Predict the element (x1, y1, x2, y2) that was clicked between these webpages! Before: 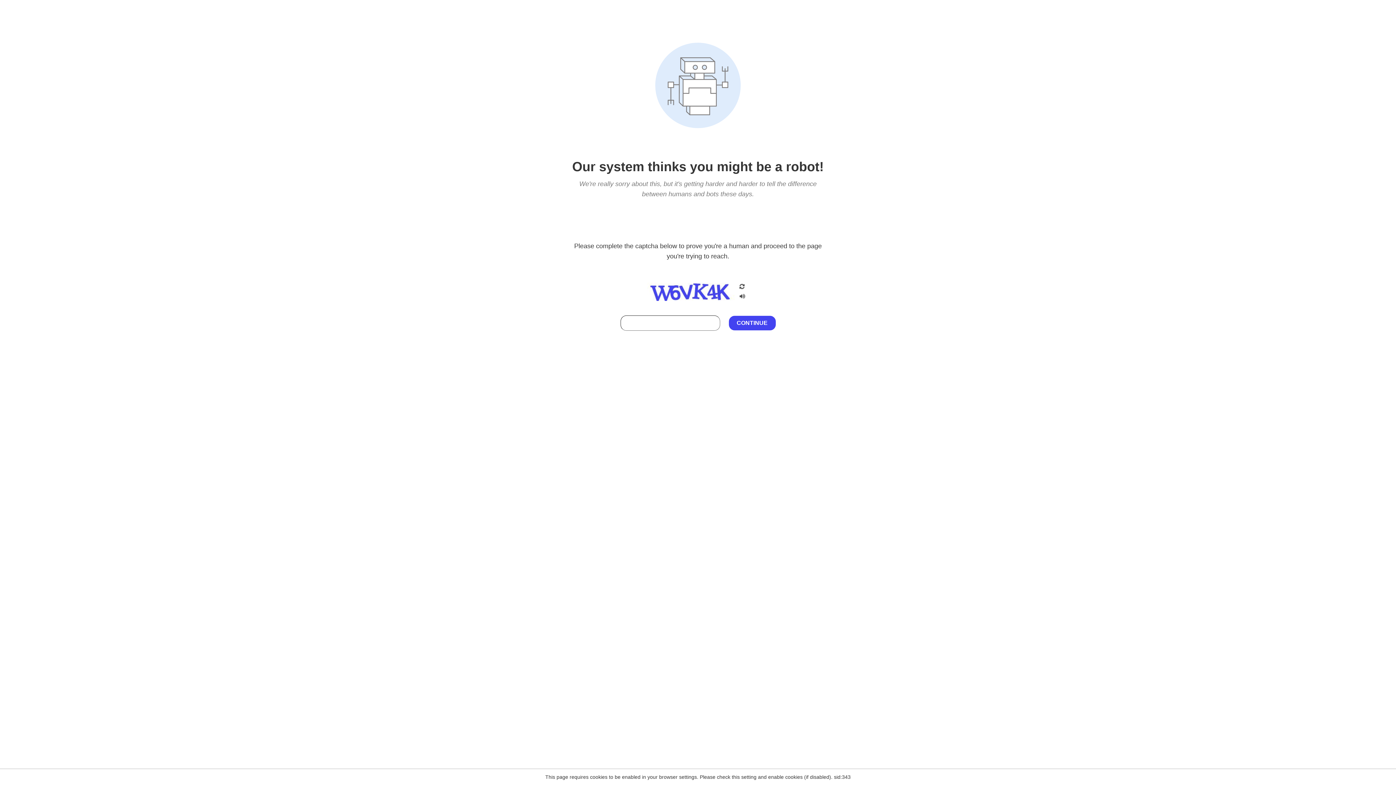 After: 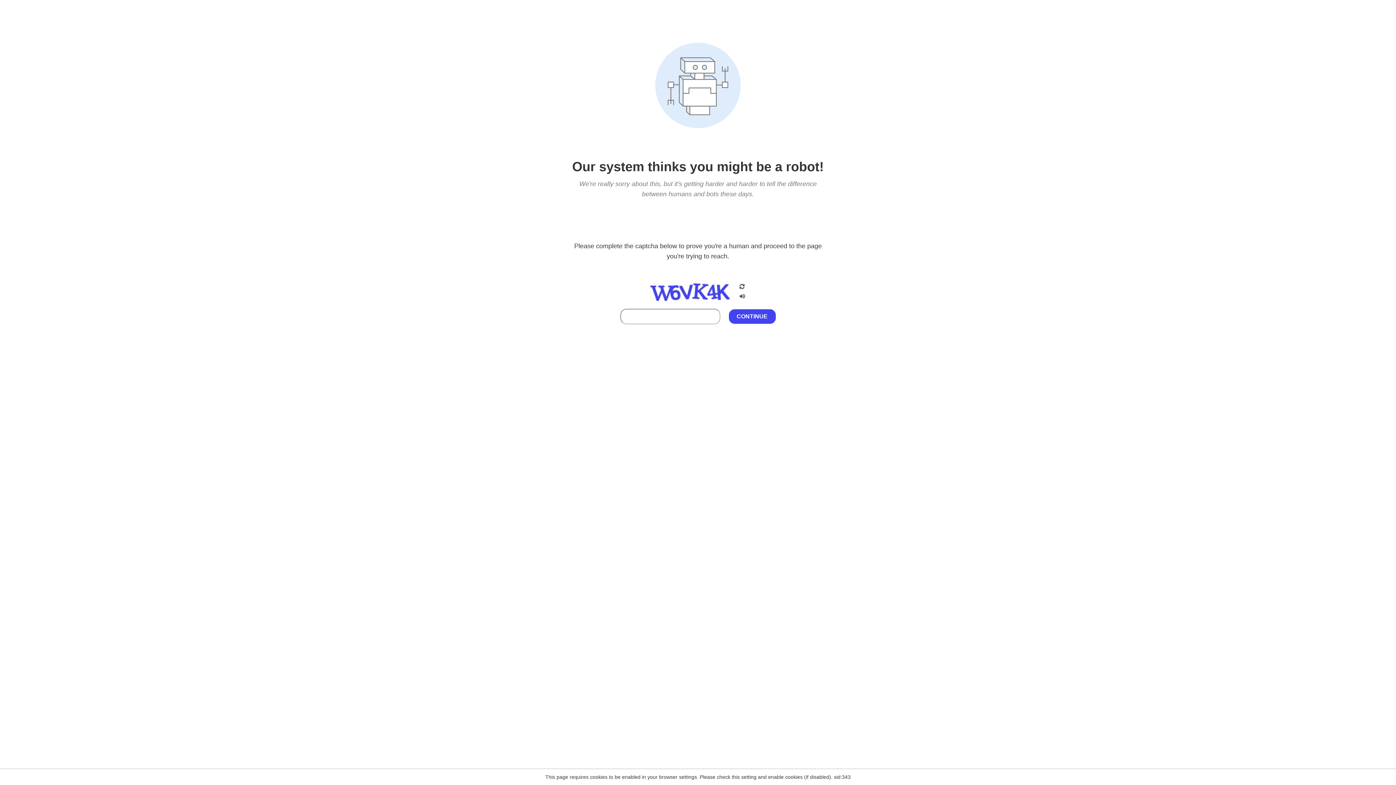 Action: bbox: (738, 212, 746, 219)